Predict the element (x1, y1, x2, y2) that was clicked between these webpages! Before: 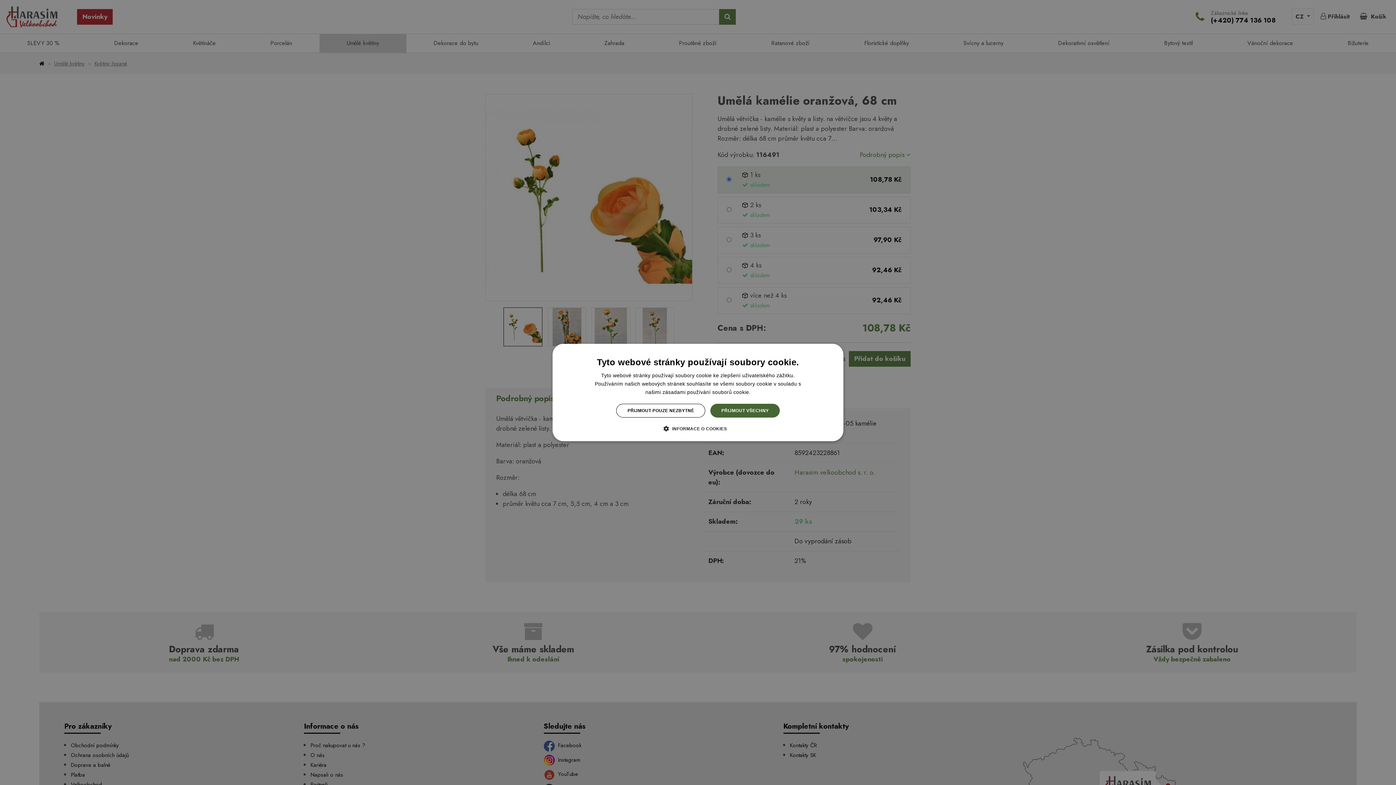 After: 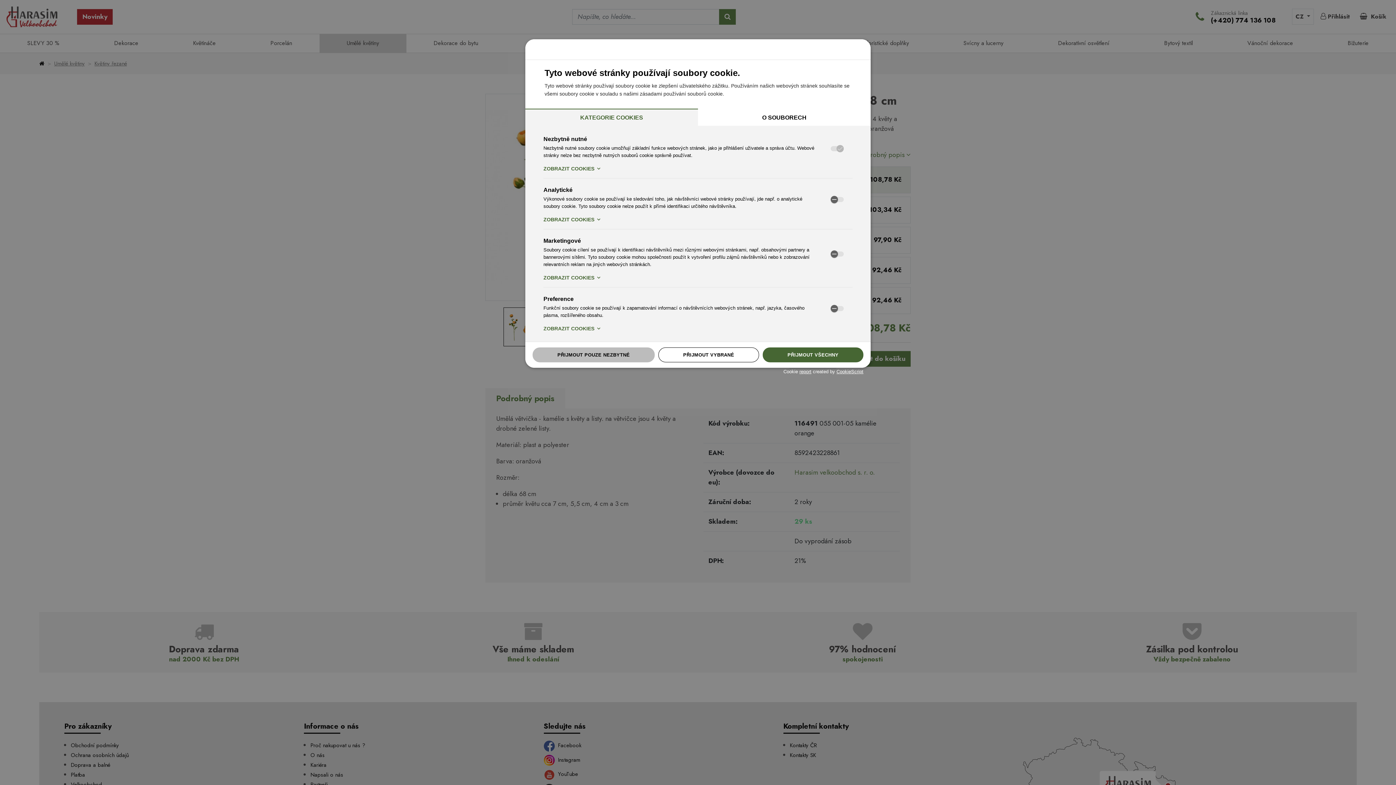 Action: bbox: (669, 425, 727, 432) label:  INFORMACE O COOKIES